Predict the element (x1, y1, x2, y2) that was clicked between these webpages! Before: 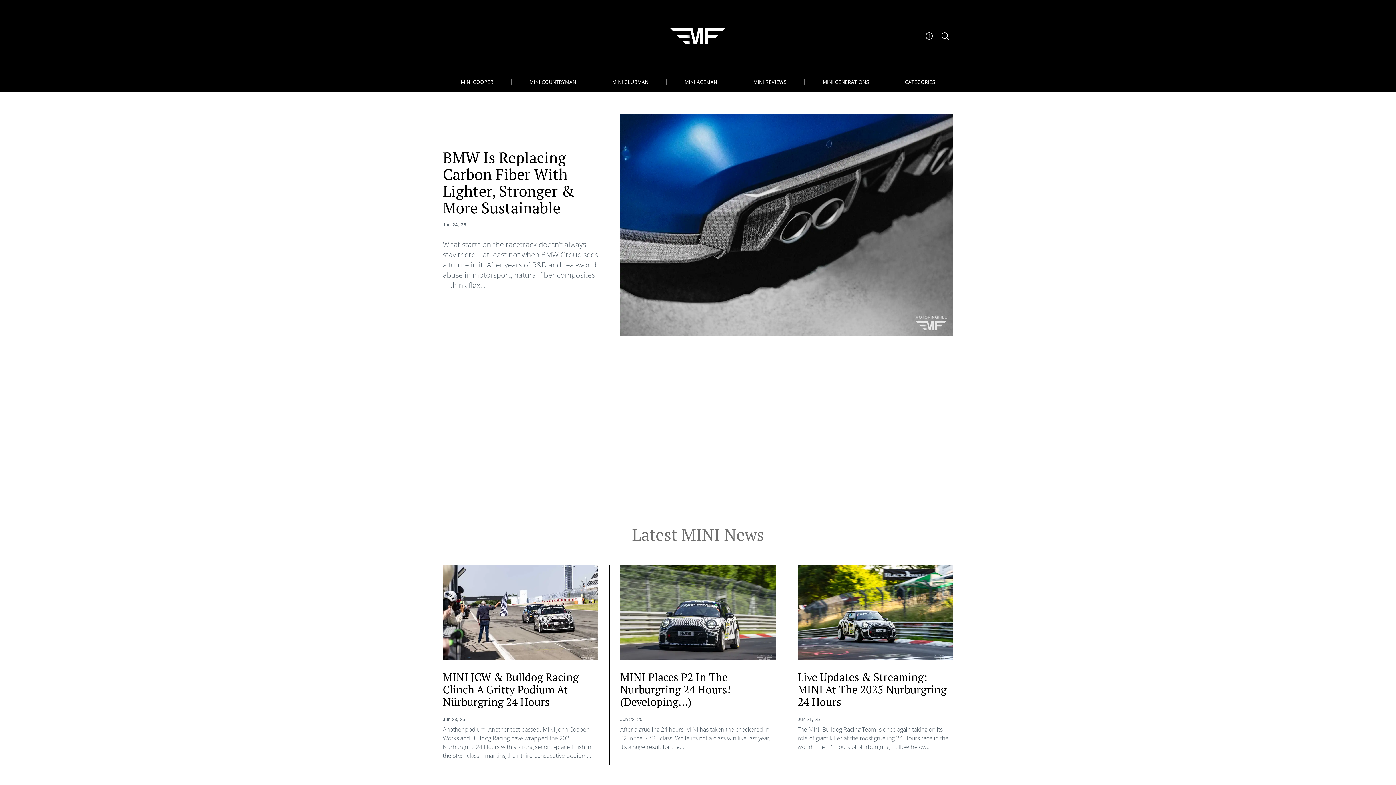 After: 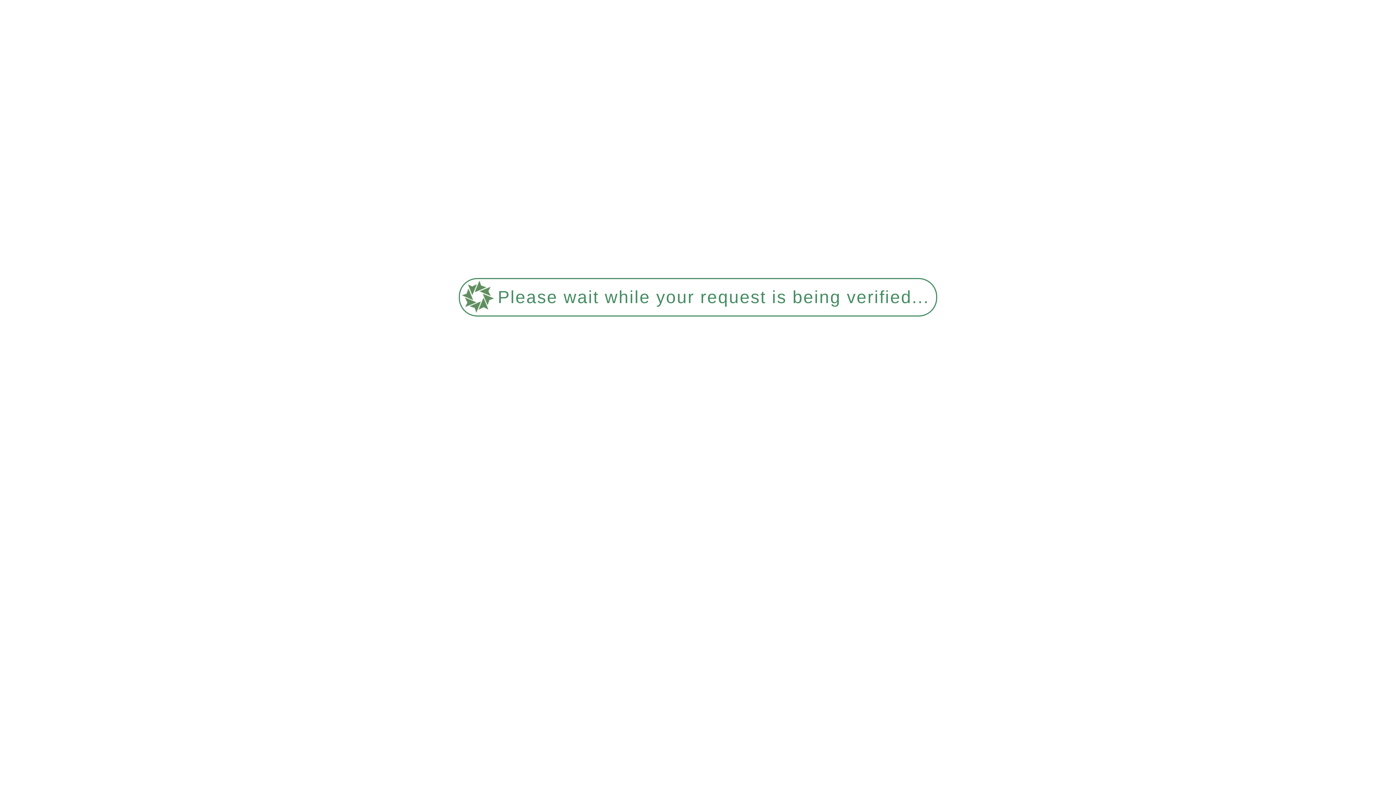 Action: bbox: (887, 72, 953, 92) label: CATEGORIES